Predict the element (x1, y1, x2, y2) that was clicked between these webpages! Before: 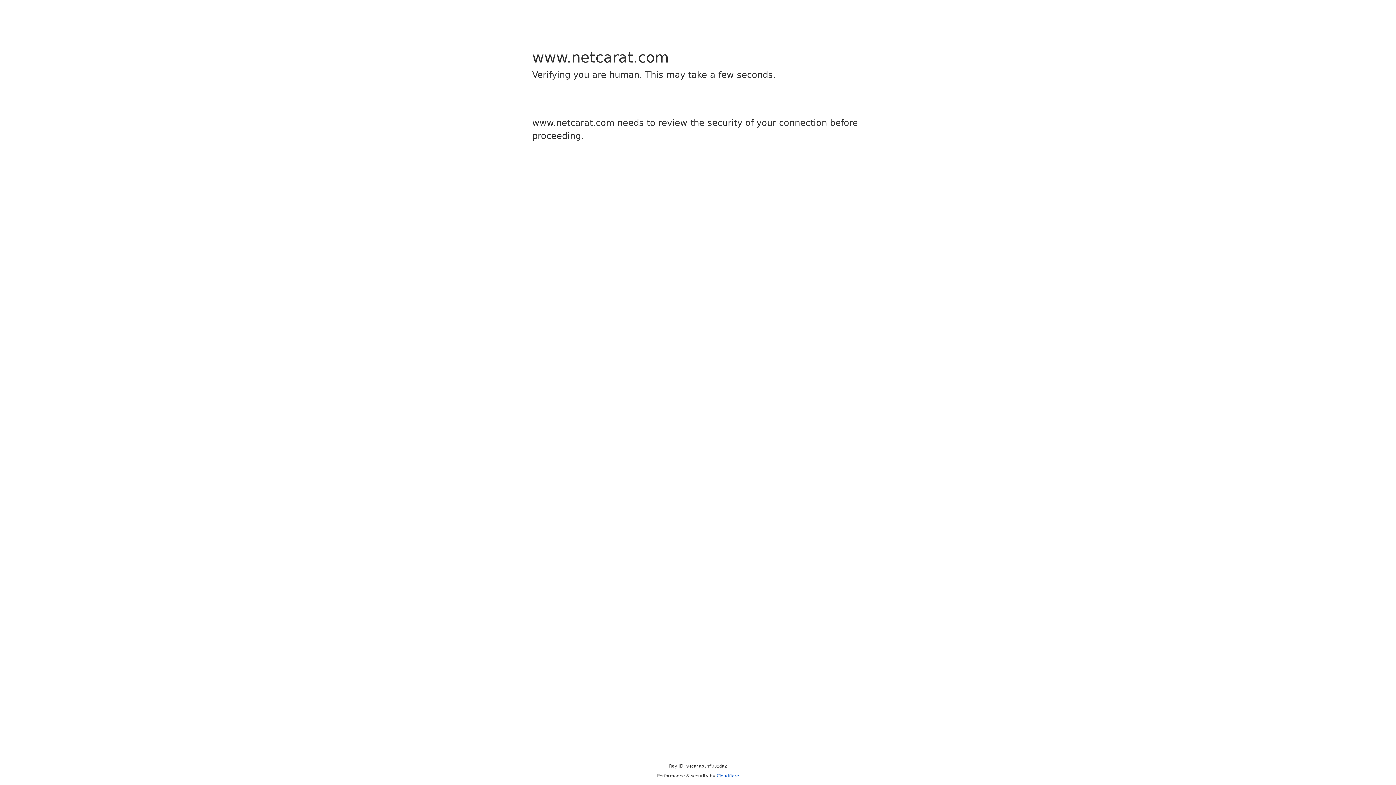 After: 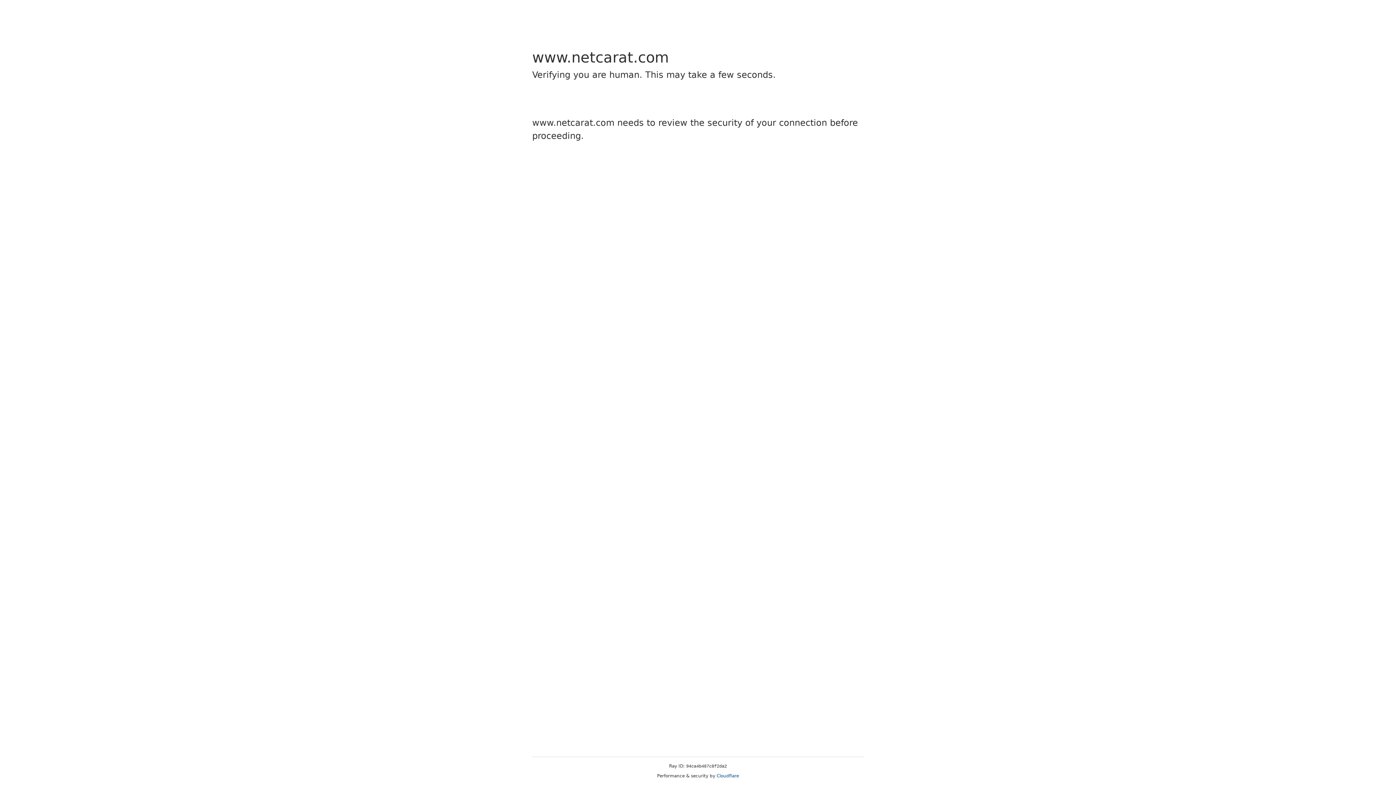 Action: bbox: (716, 773, 739, 778) label: Cloudflare